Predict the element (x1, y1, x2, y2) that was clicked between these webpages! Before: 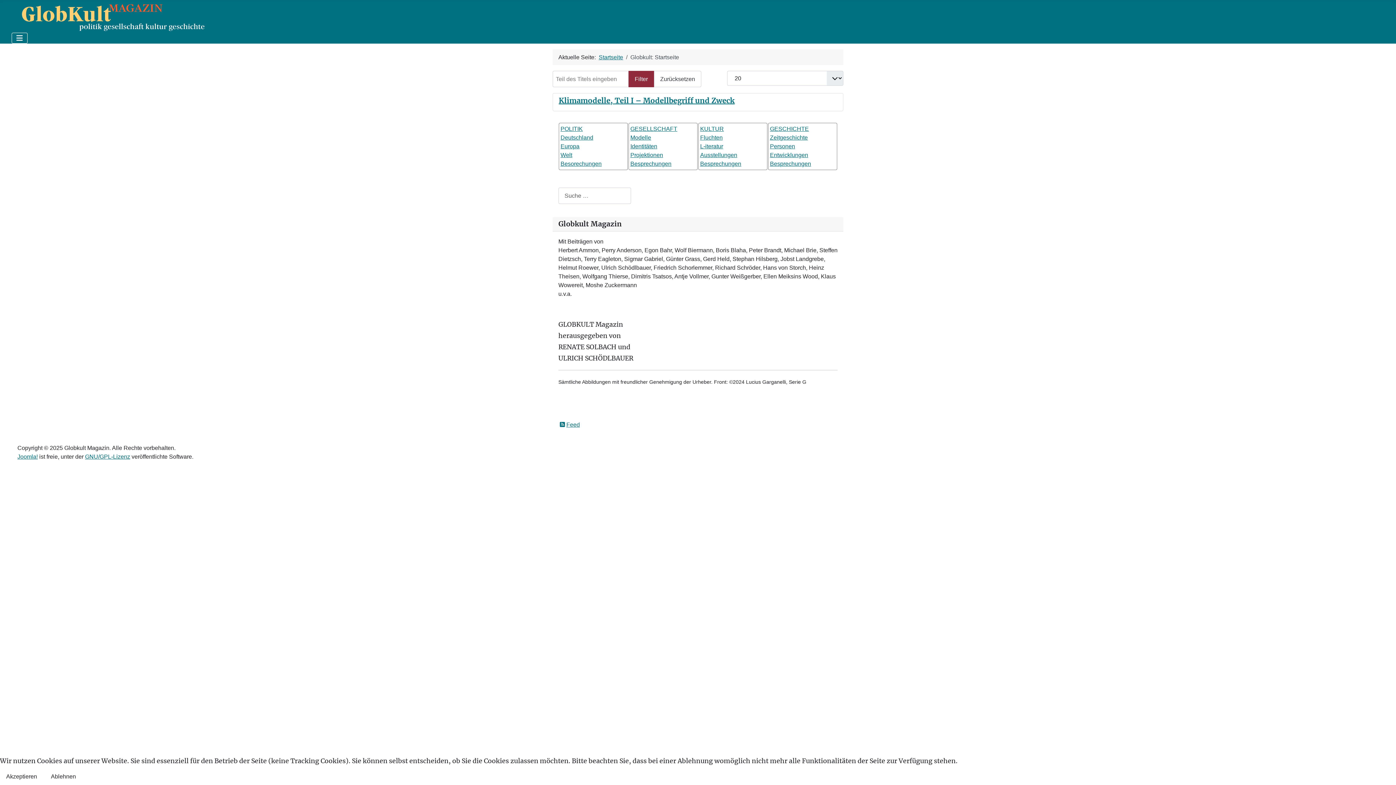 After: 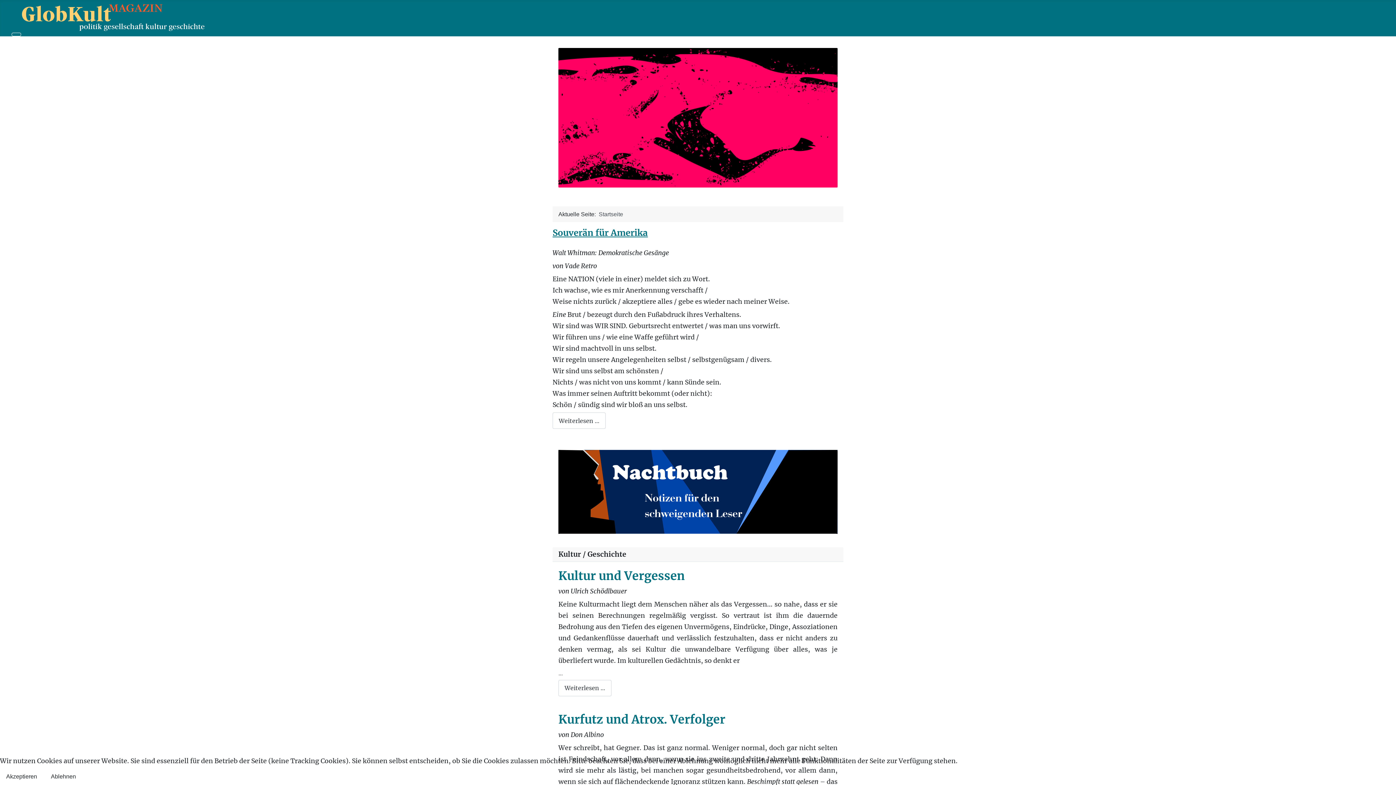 Action: bbox: (11, 8, 229, 21)